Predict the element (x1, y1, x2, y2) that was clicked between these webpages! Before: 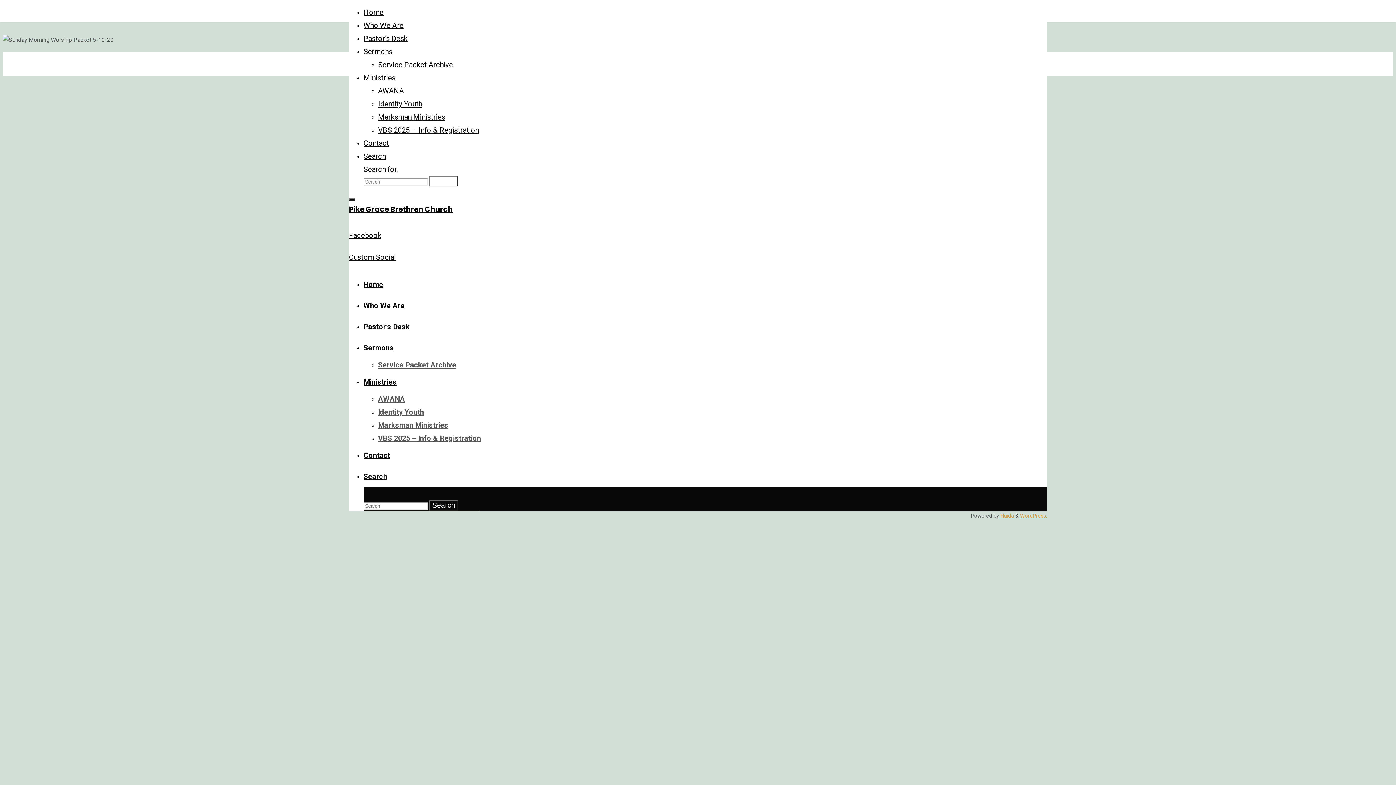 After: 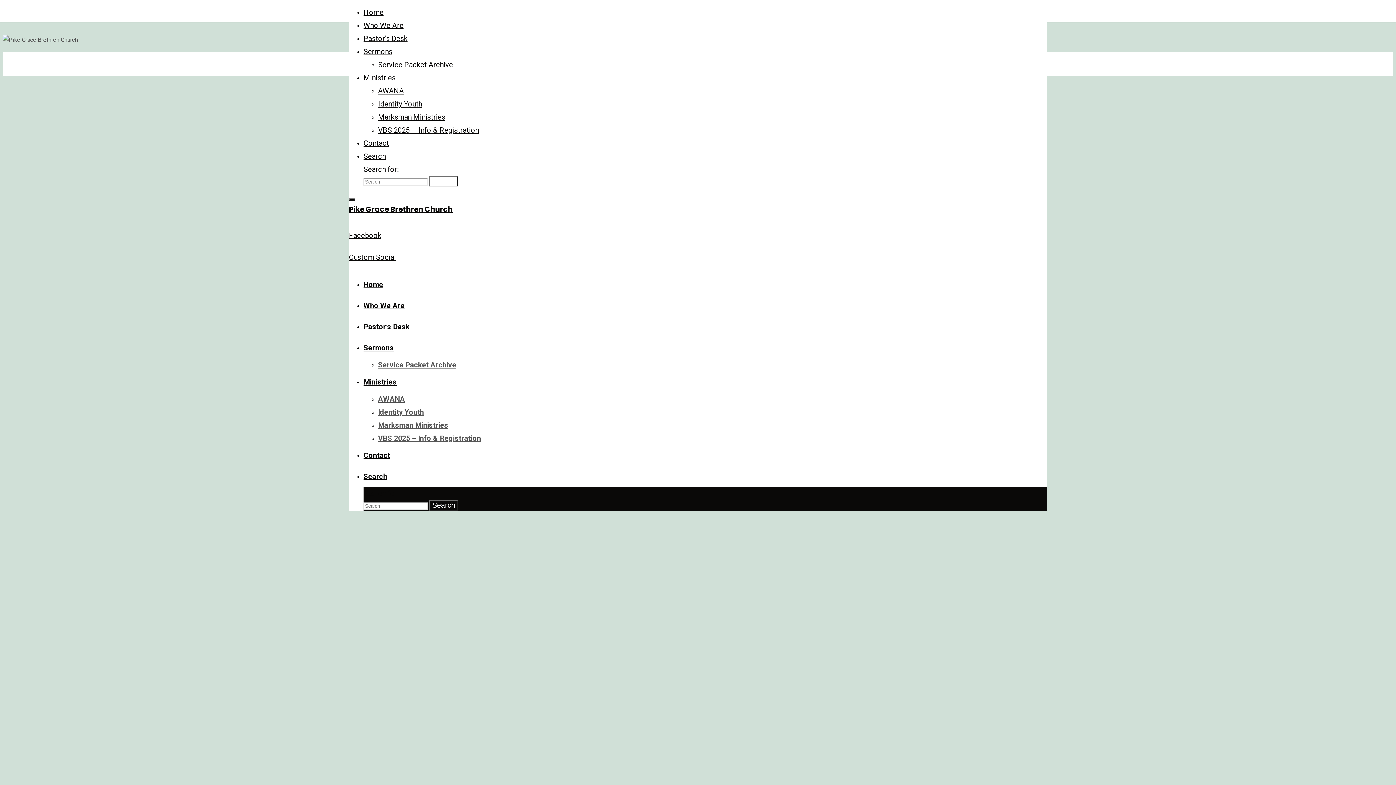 Action: label: Marksman Ministries bbox: (378, 418, 1047, 432)